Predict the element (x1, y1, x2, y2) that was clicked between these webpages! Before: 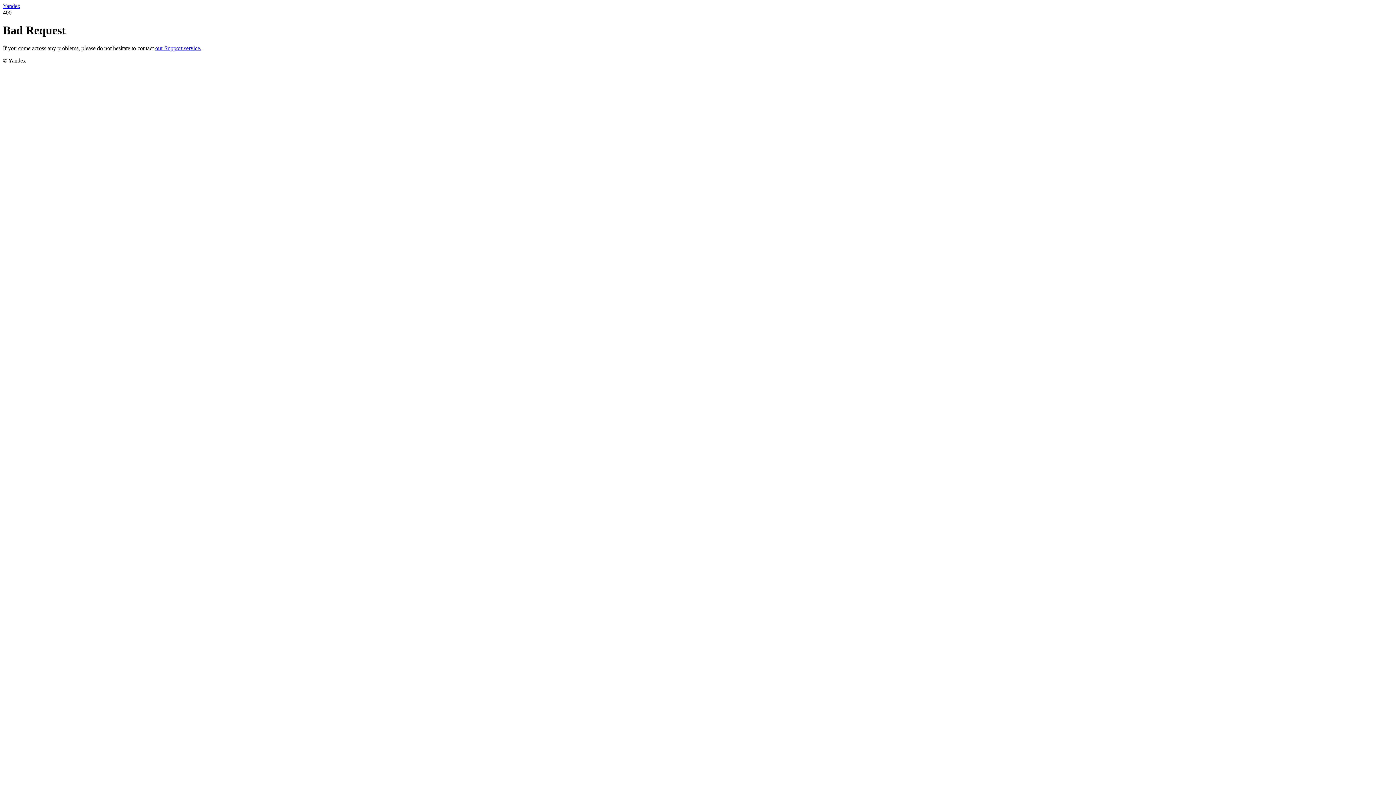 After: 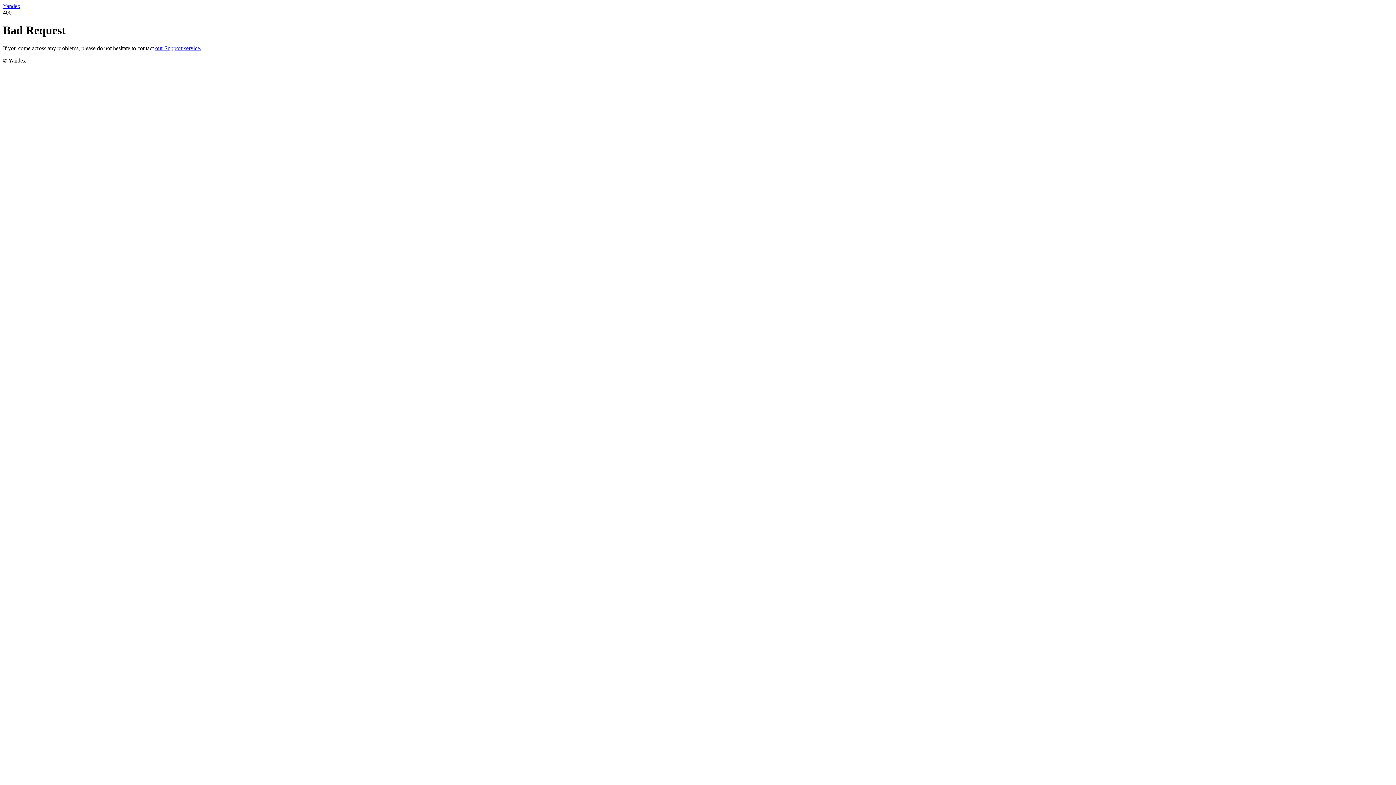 Action: bbox: (155, 45, 201, 51) label: our Support service.